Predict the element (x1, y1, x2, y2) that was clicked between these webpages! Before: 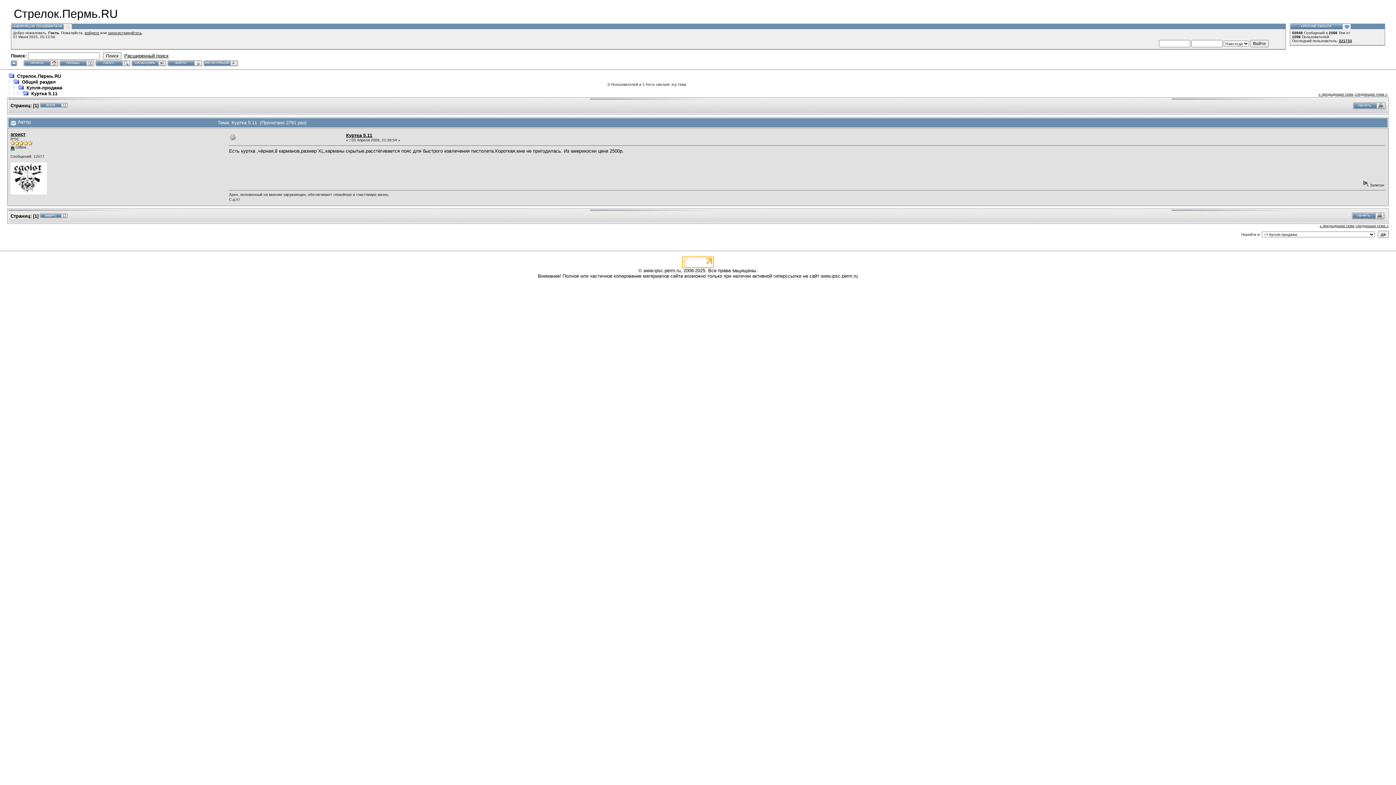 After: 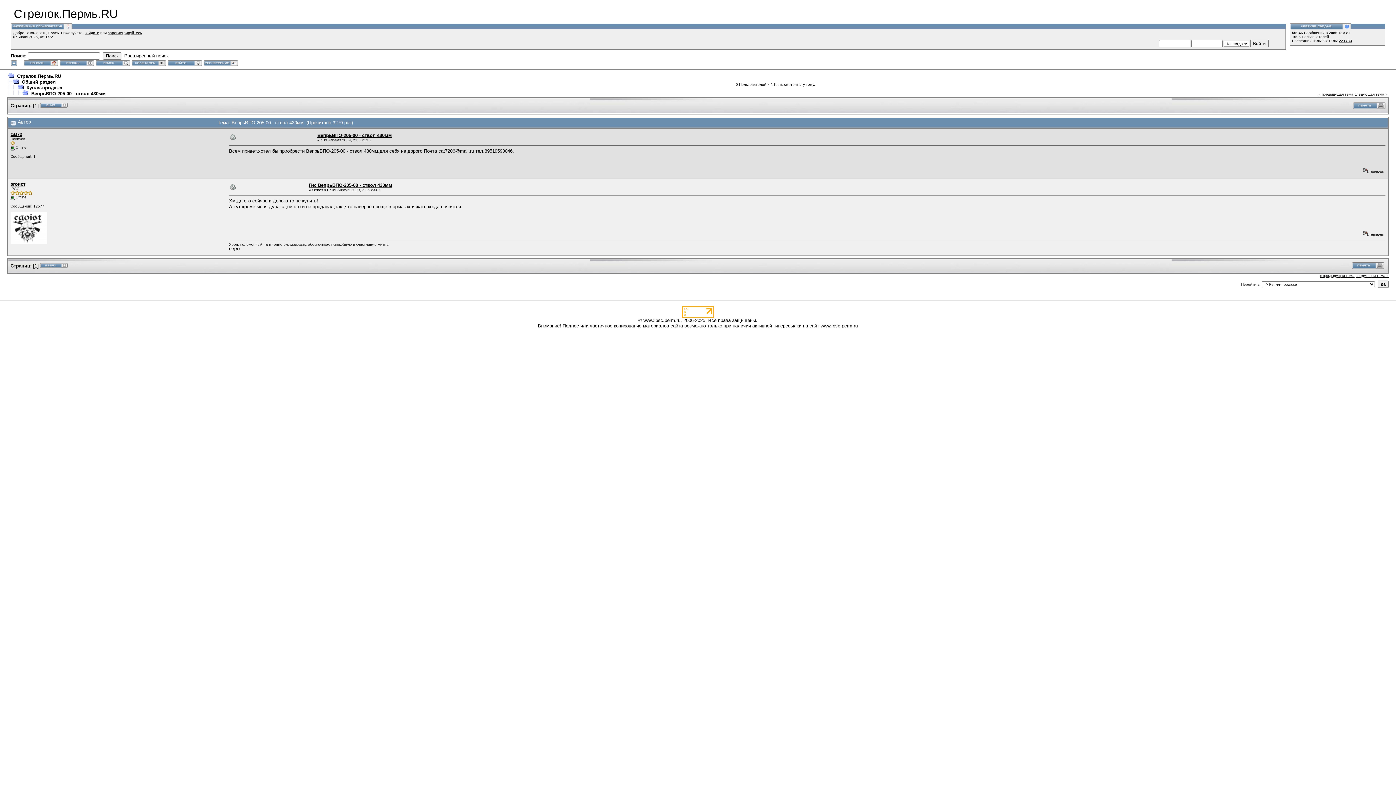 Action: label: « предыдущая тема bbox: (1318, 92, 1353, 96)